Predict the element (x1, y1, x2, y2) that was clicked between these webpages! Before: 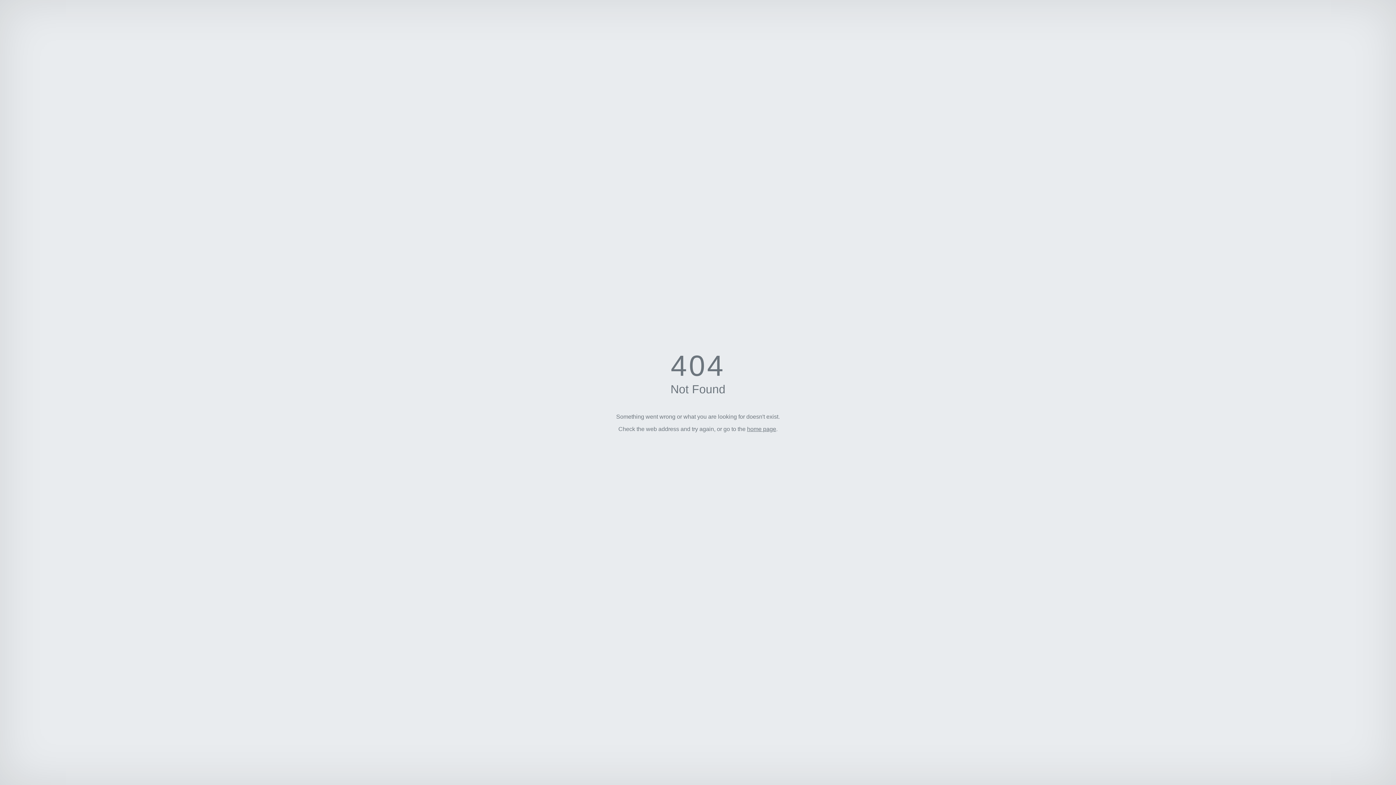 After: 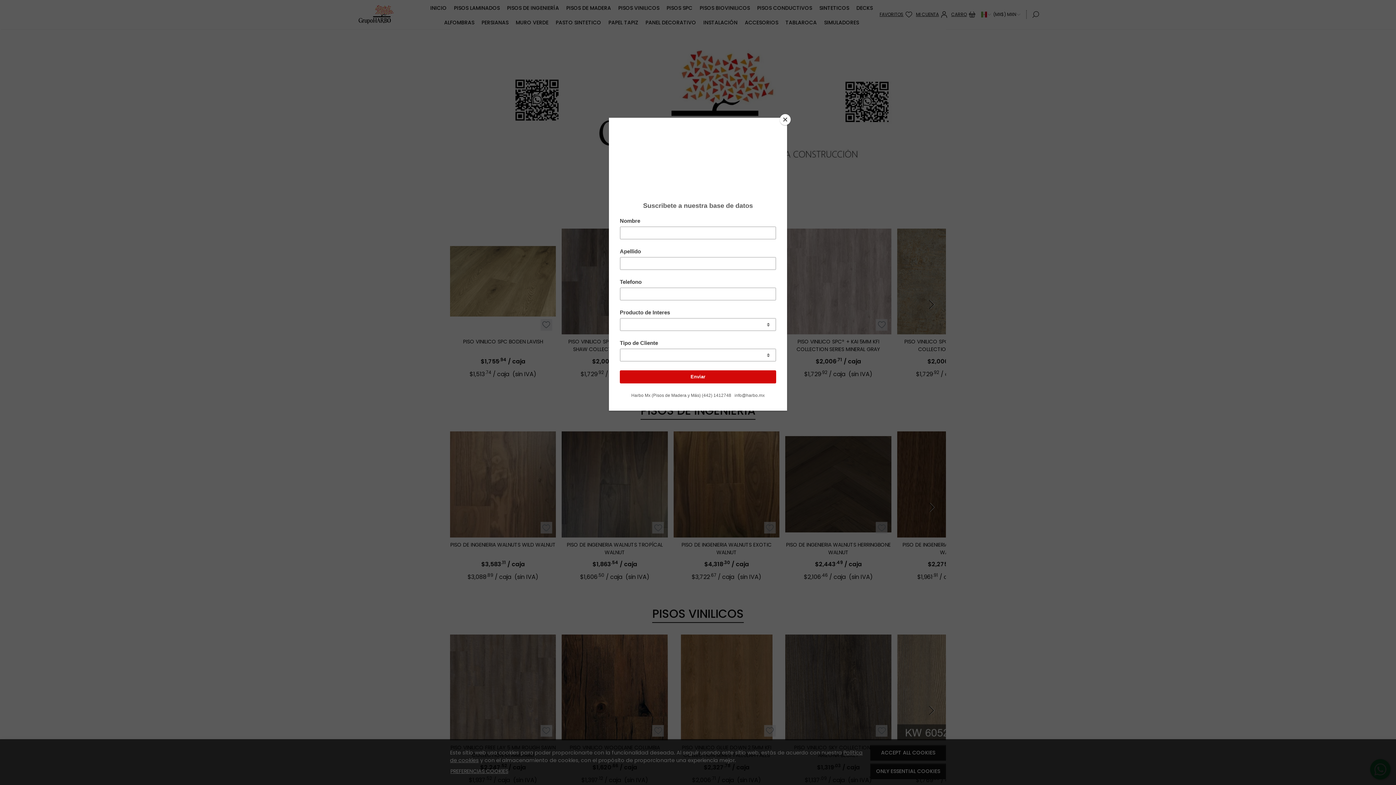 Action: bbox: (747, 426, 776, 432) label: home page